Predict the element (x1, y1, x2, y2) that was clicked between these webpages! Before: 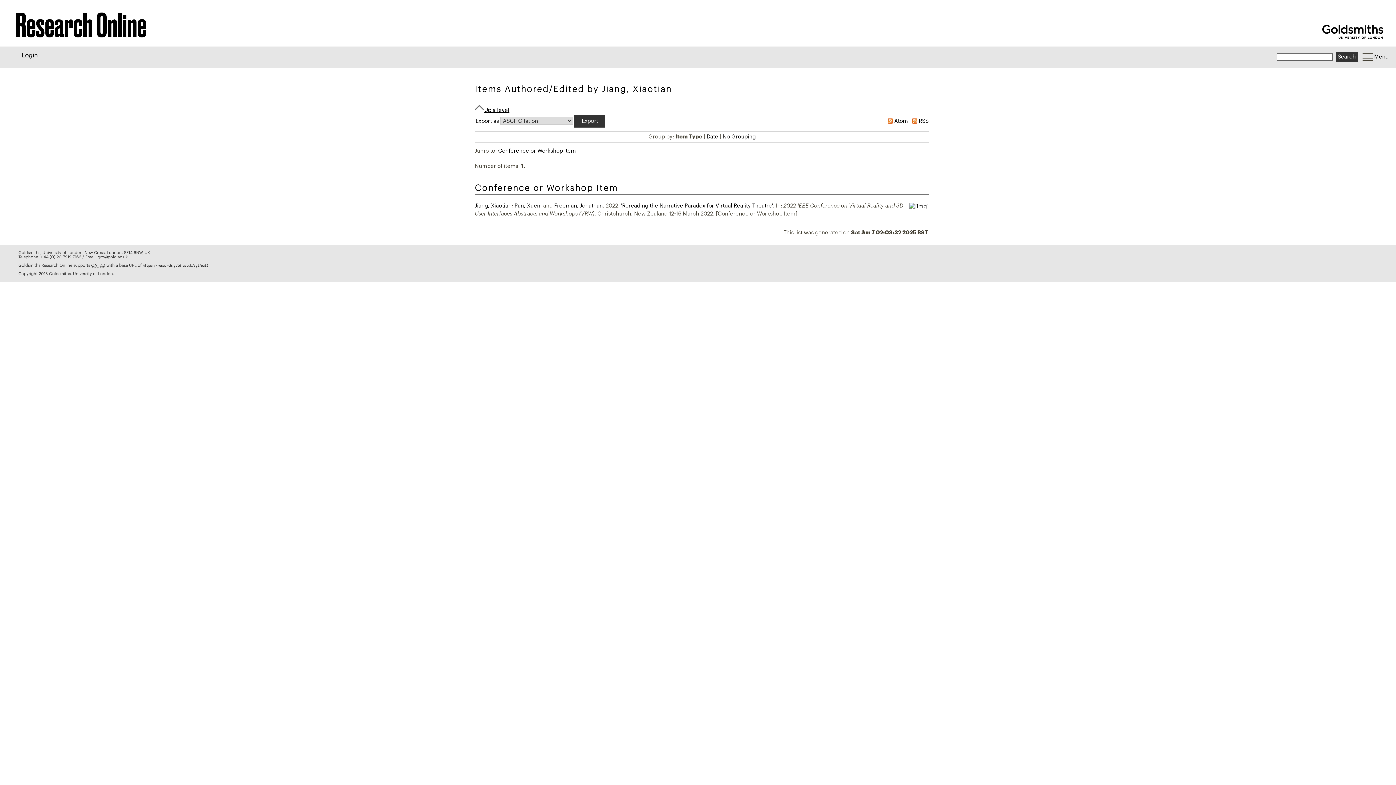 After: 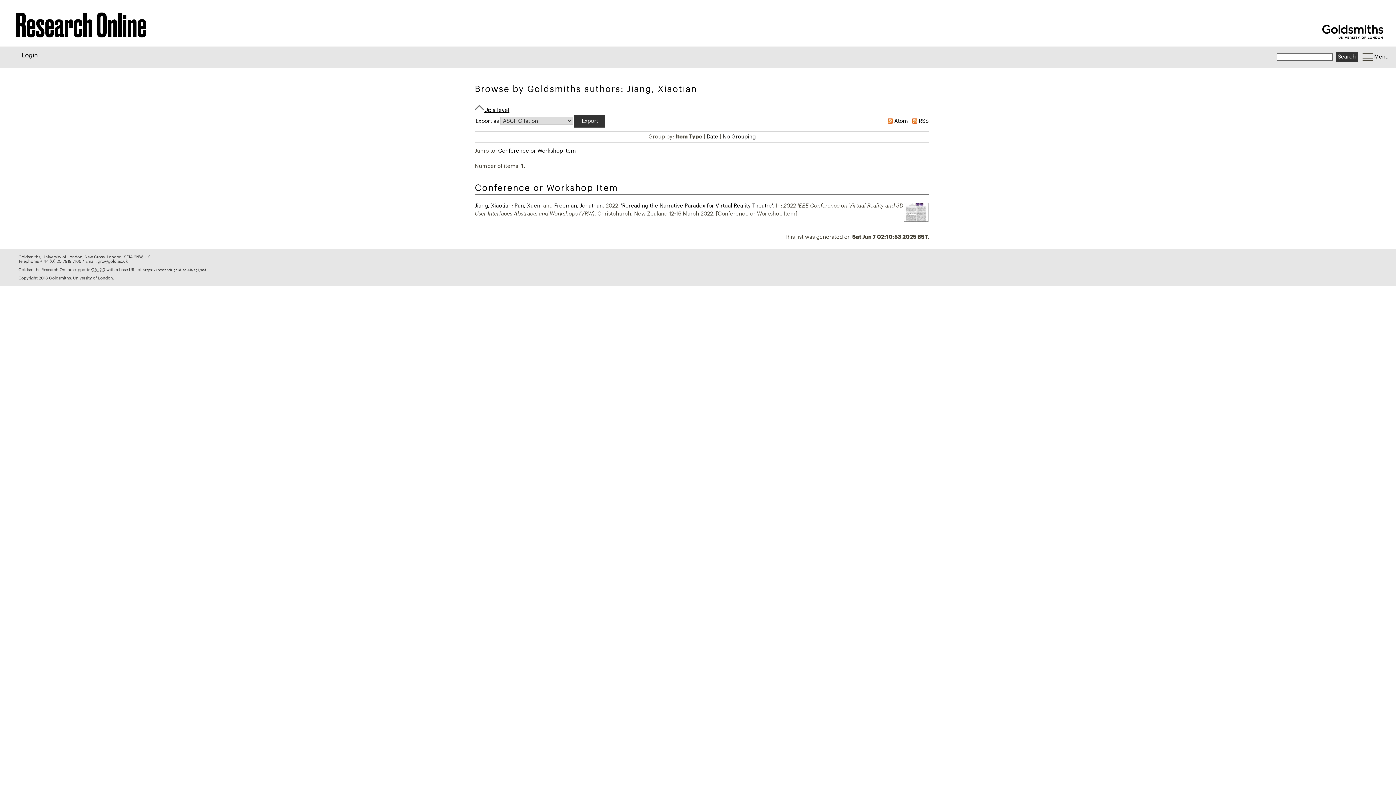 Action: label: Jiang, Xiaotian bbox: (474, 203, 511, 208)